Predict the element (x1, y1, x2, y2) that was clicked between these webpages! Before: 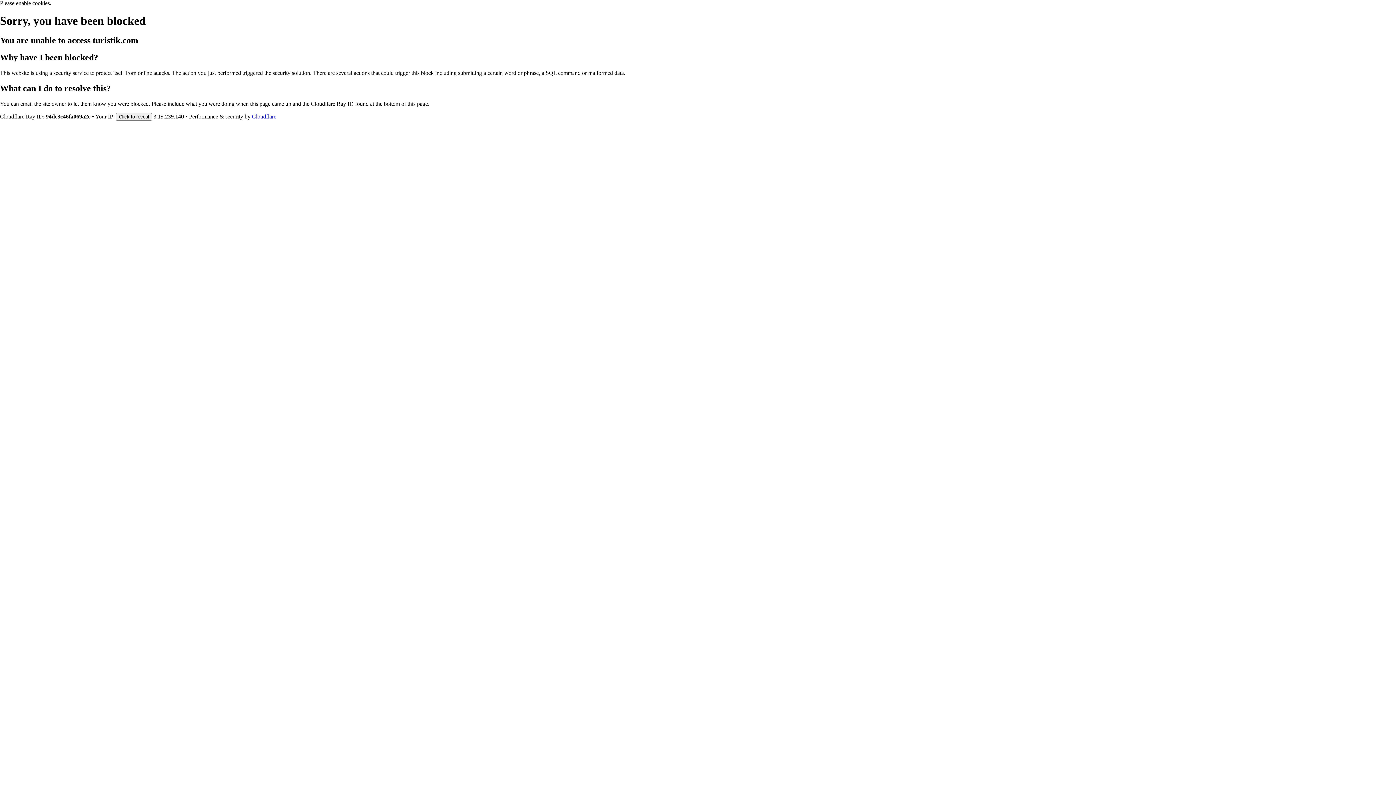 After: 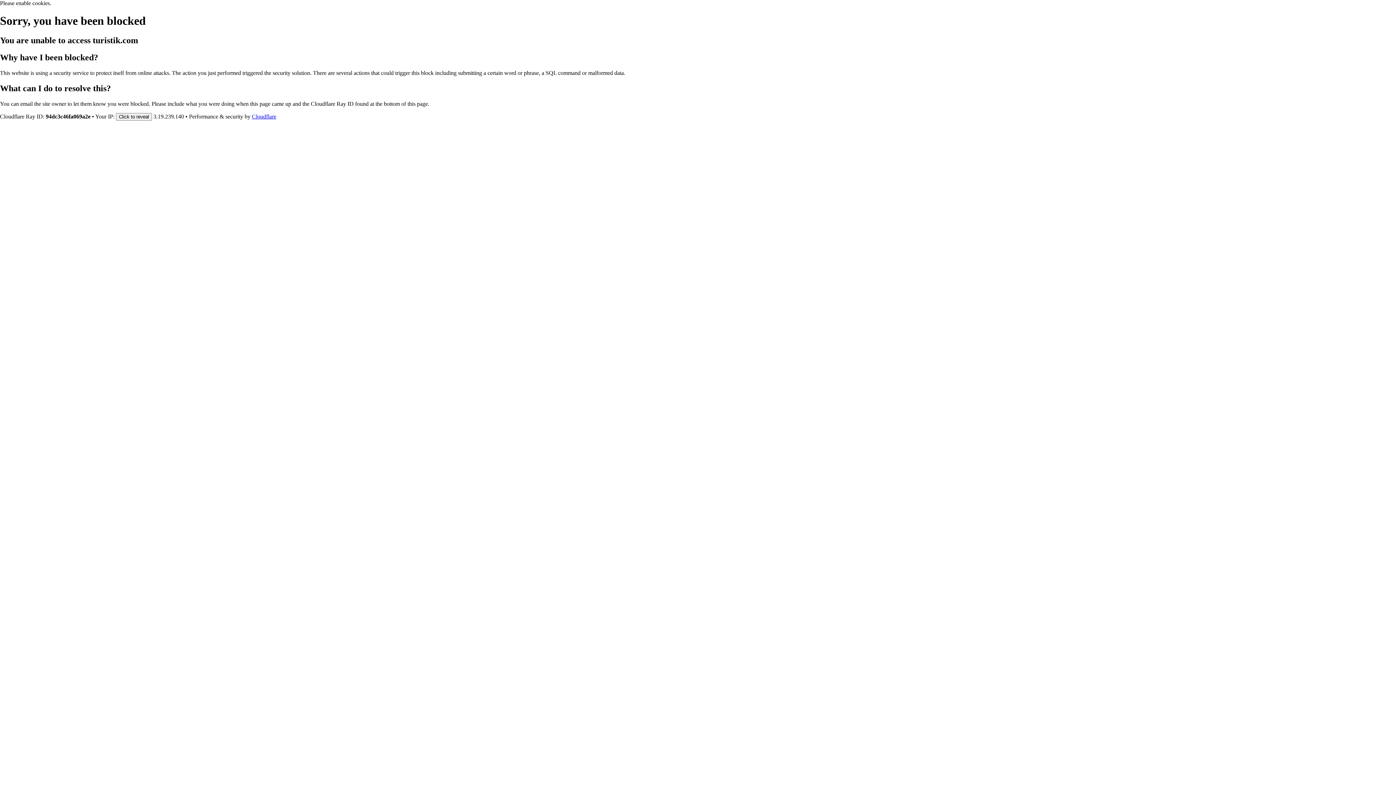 Action: label: Cloudflare bbox: (252, 113, 276, 119)